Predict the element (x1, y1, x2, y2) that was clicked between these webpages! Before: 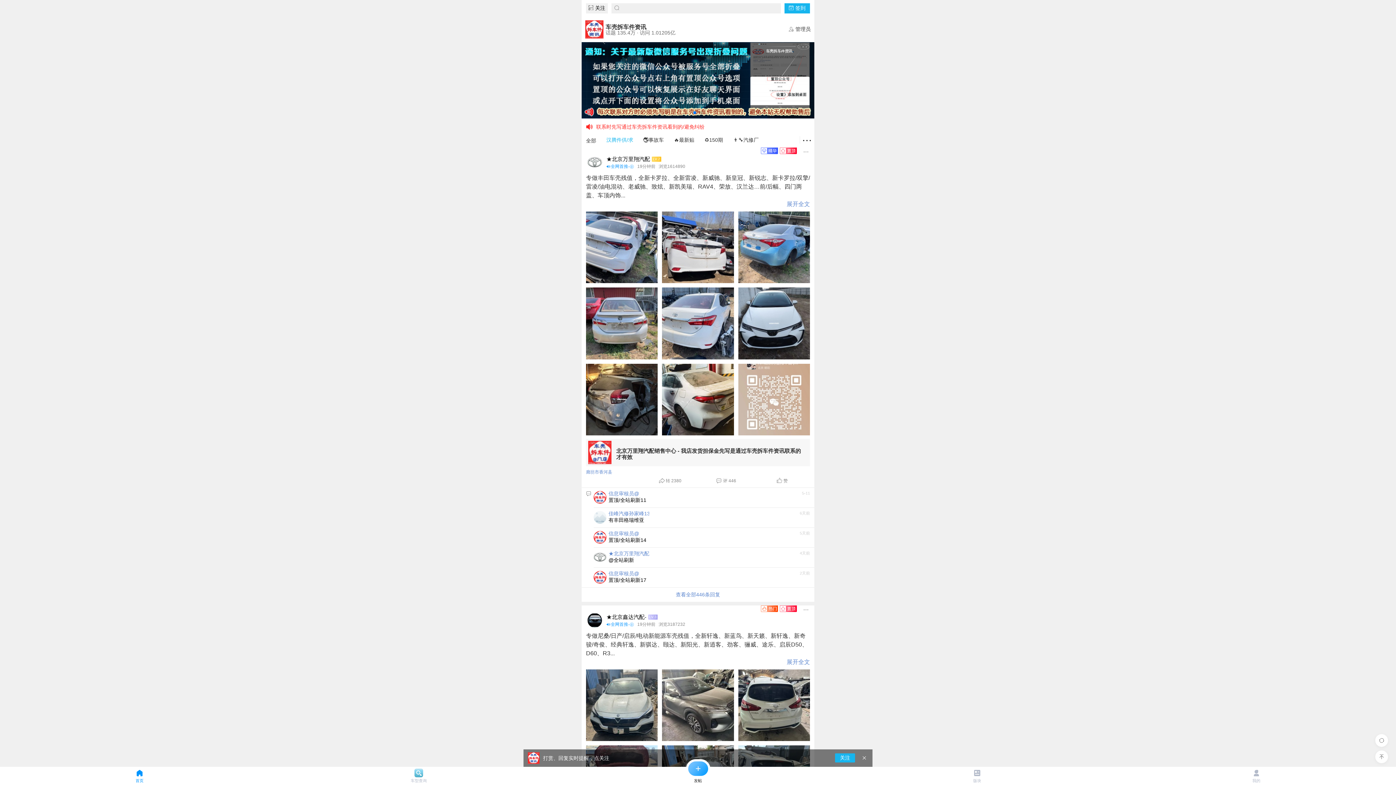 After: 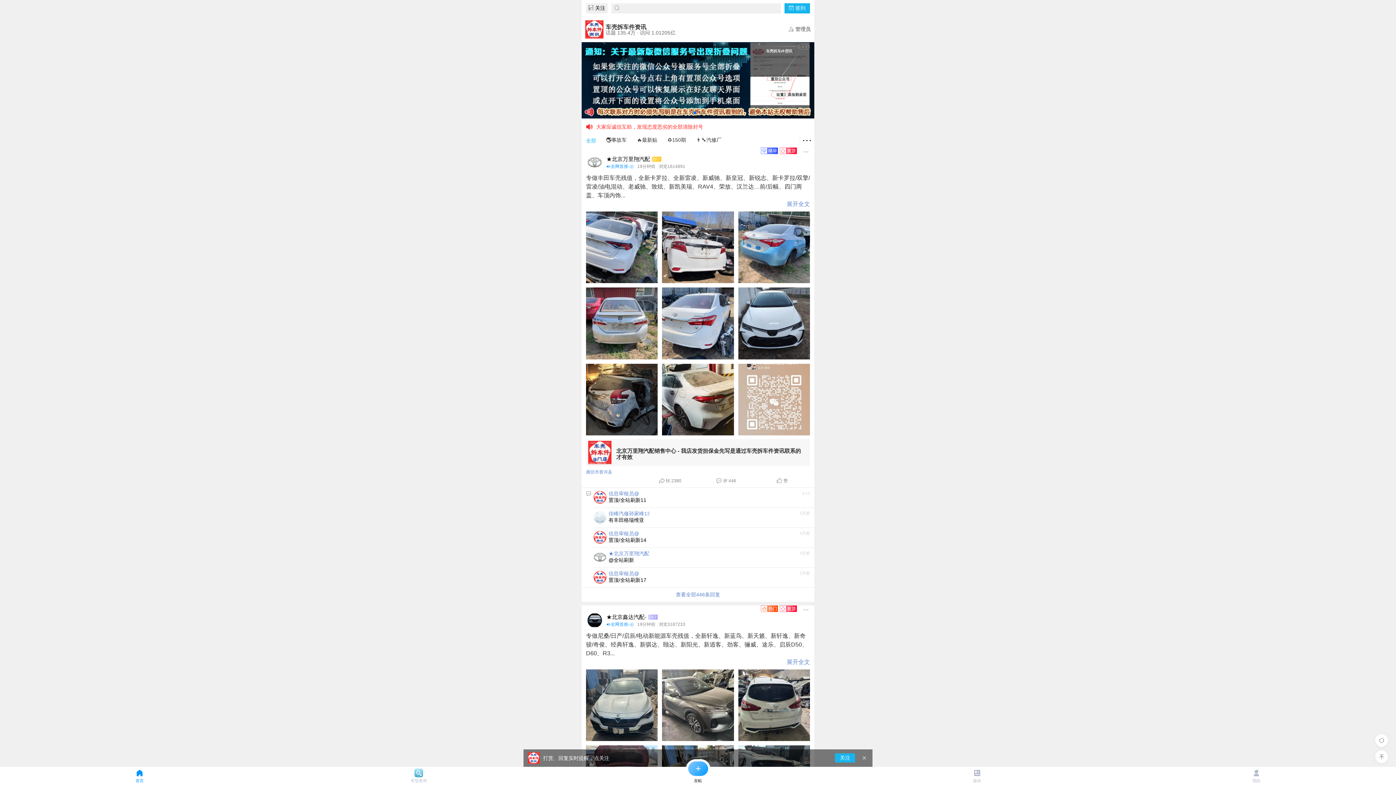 Action: bbox: (593, 534, 606, 540)